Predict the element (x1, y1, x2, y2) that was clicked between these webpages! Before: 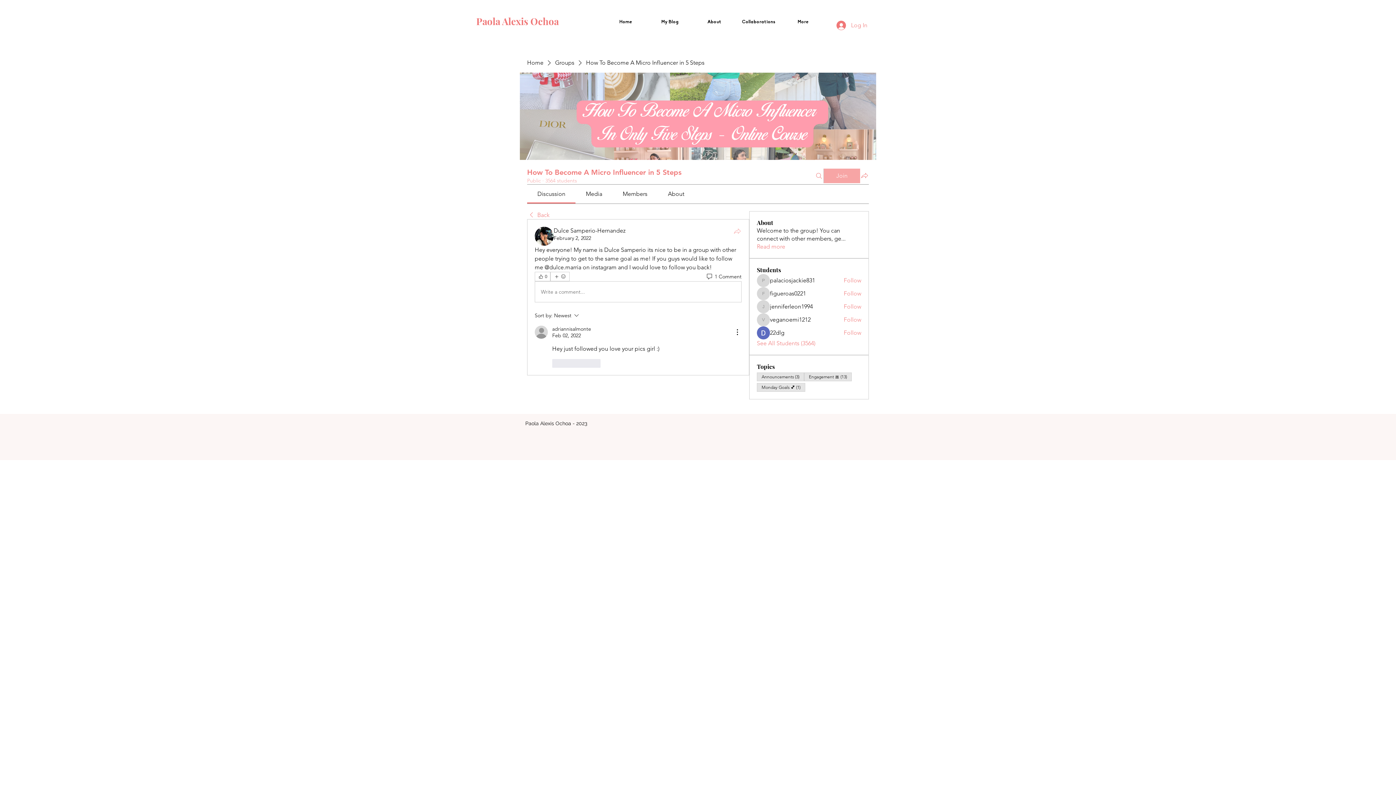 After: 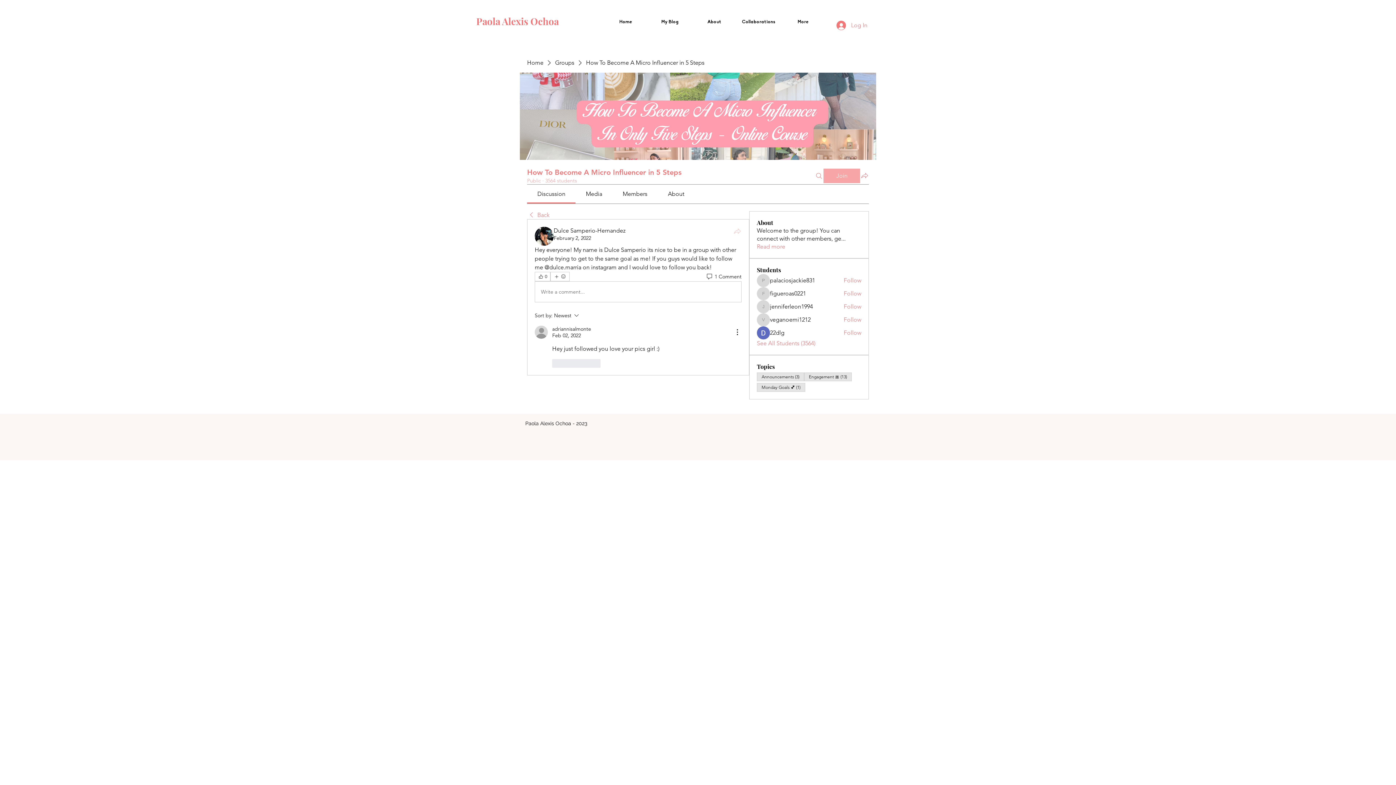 Action: label: Share bbox: (733, 226, 741, 235)